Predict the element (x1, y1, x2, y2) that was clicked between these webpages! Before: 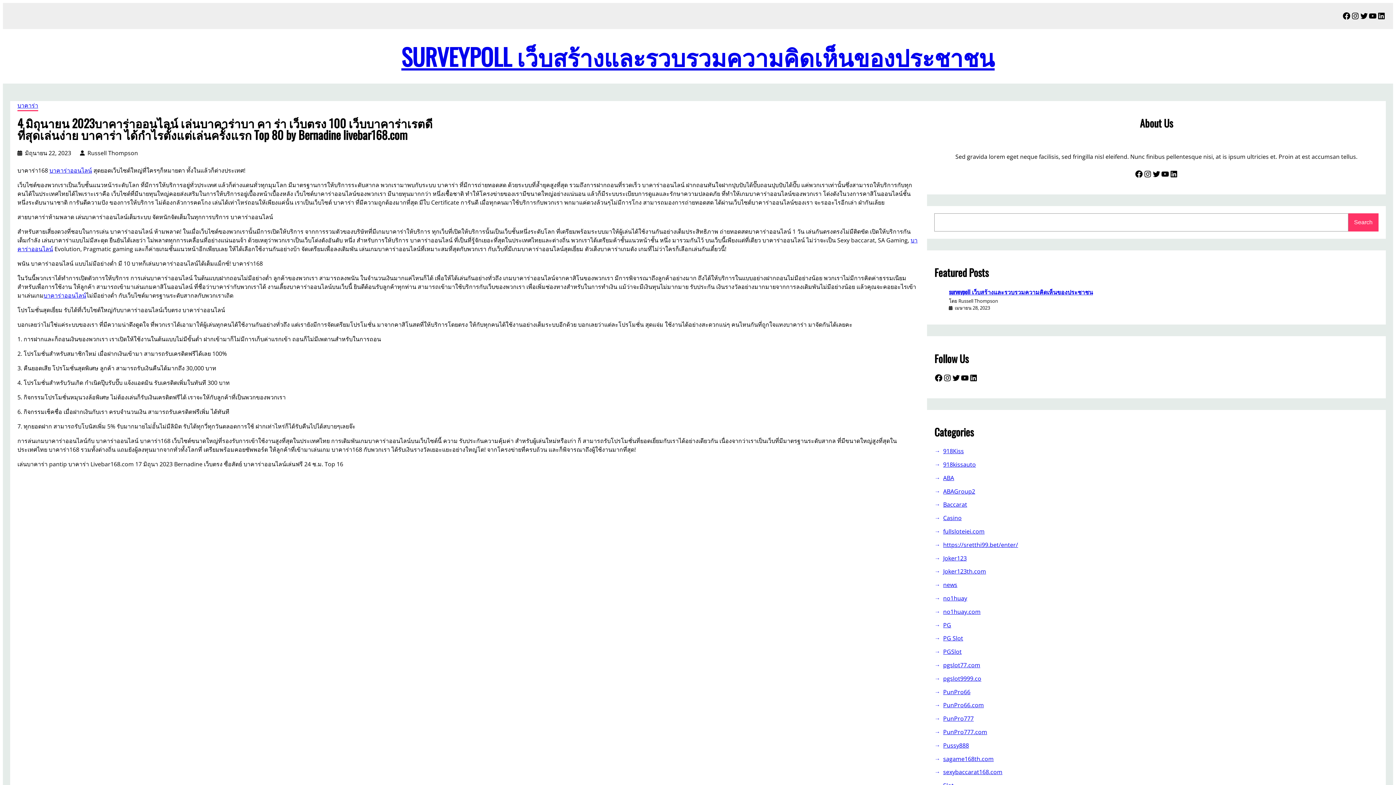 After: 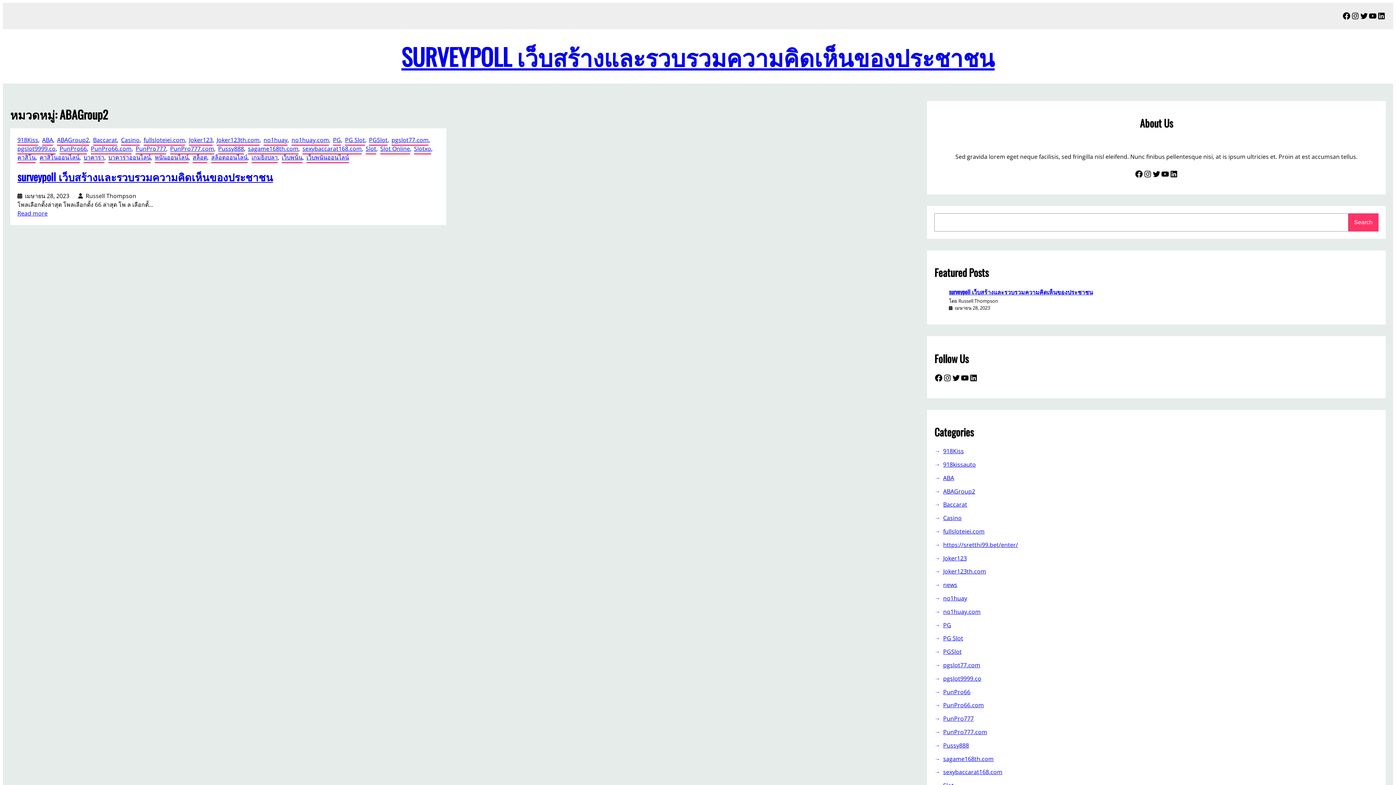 Action: label: ABAGroup2 bbox: (934, 487, 1378, 495)